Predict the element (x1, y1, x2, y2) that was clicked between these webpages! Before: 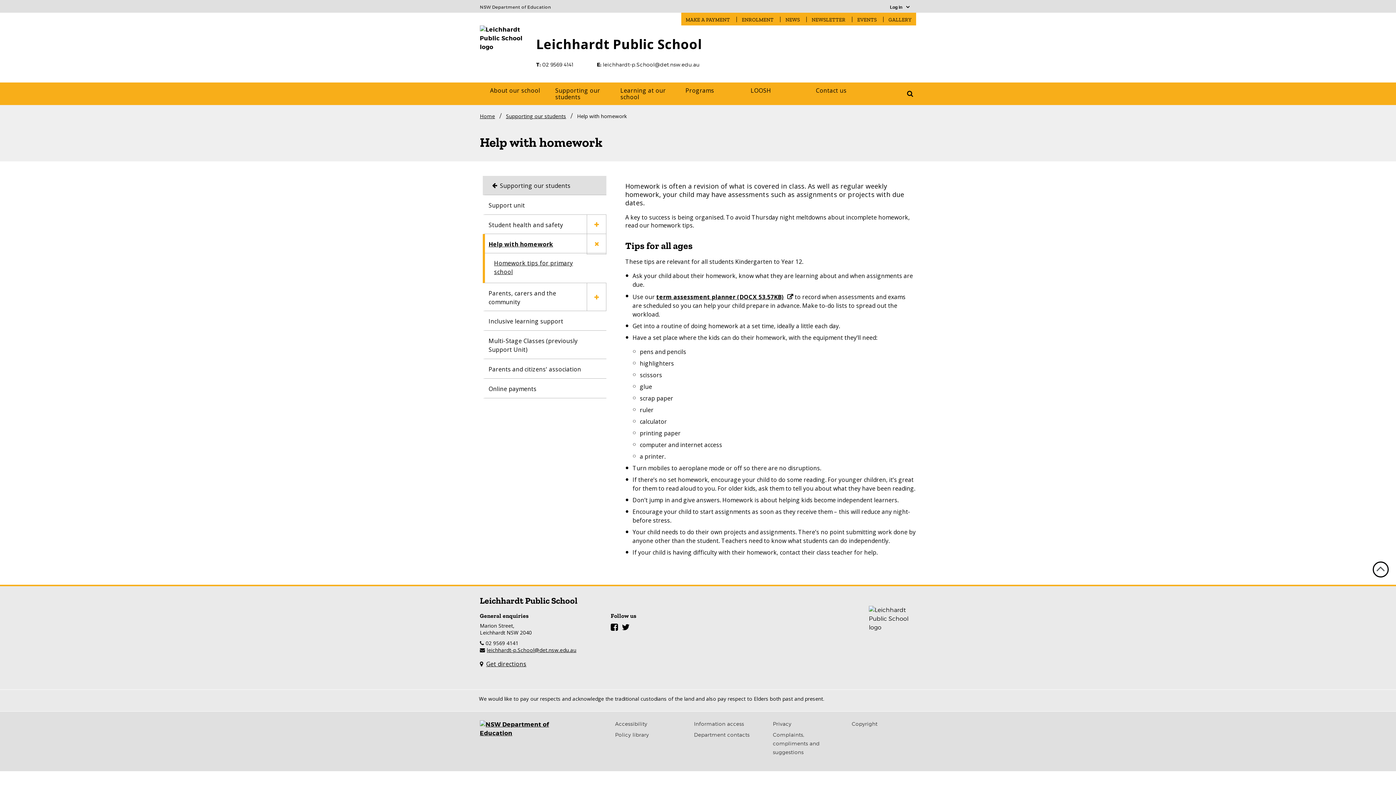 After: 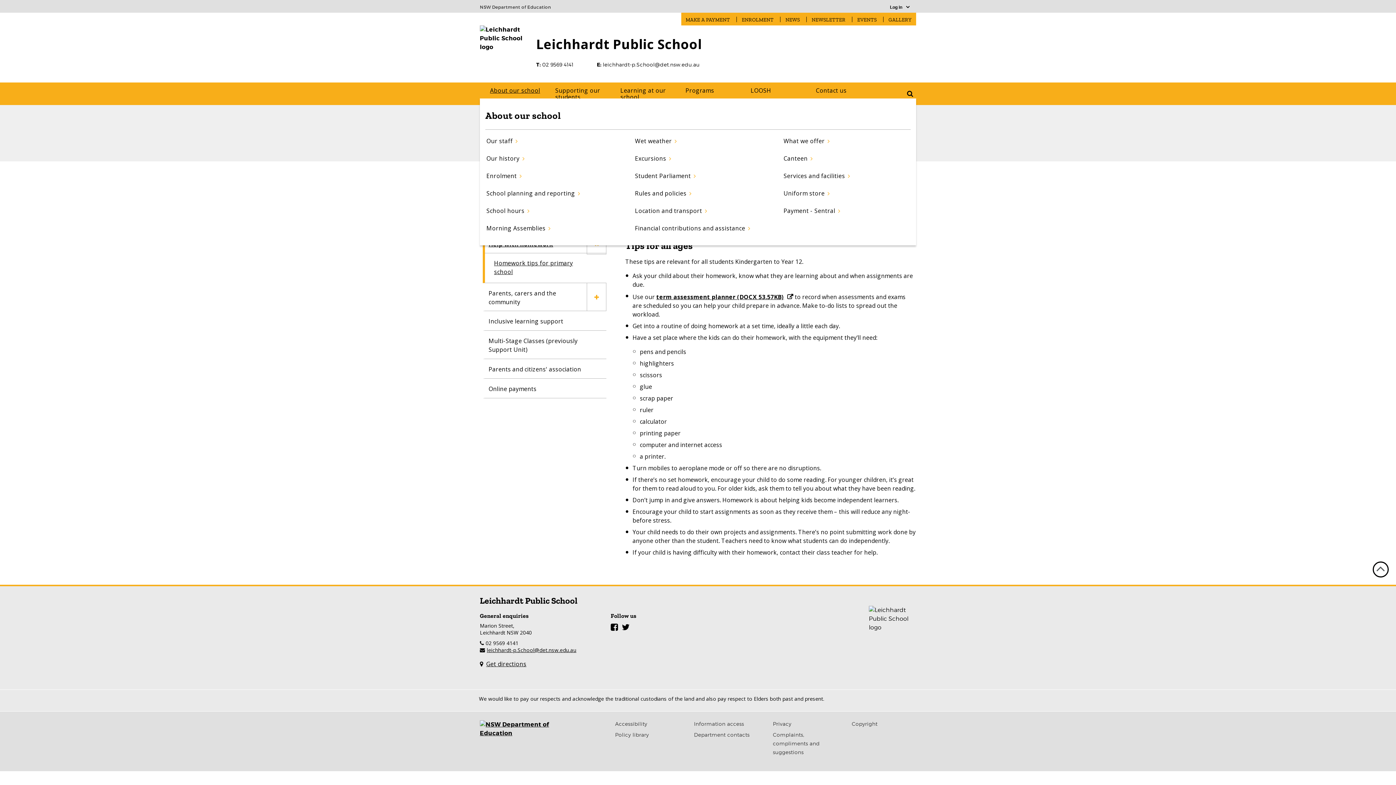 Action: bbox: (485, 82, 550, 98) label: About our school